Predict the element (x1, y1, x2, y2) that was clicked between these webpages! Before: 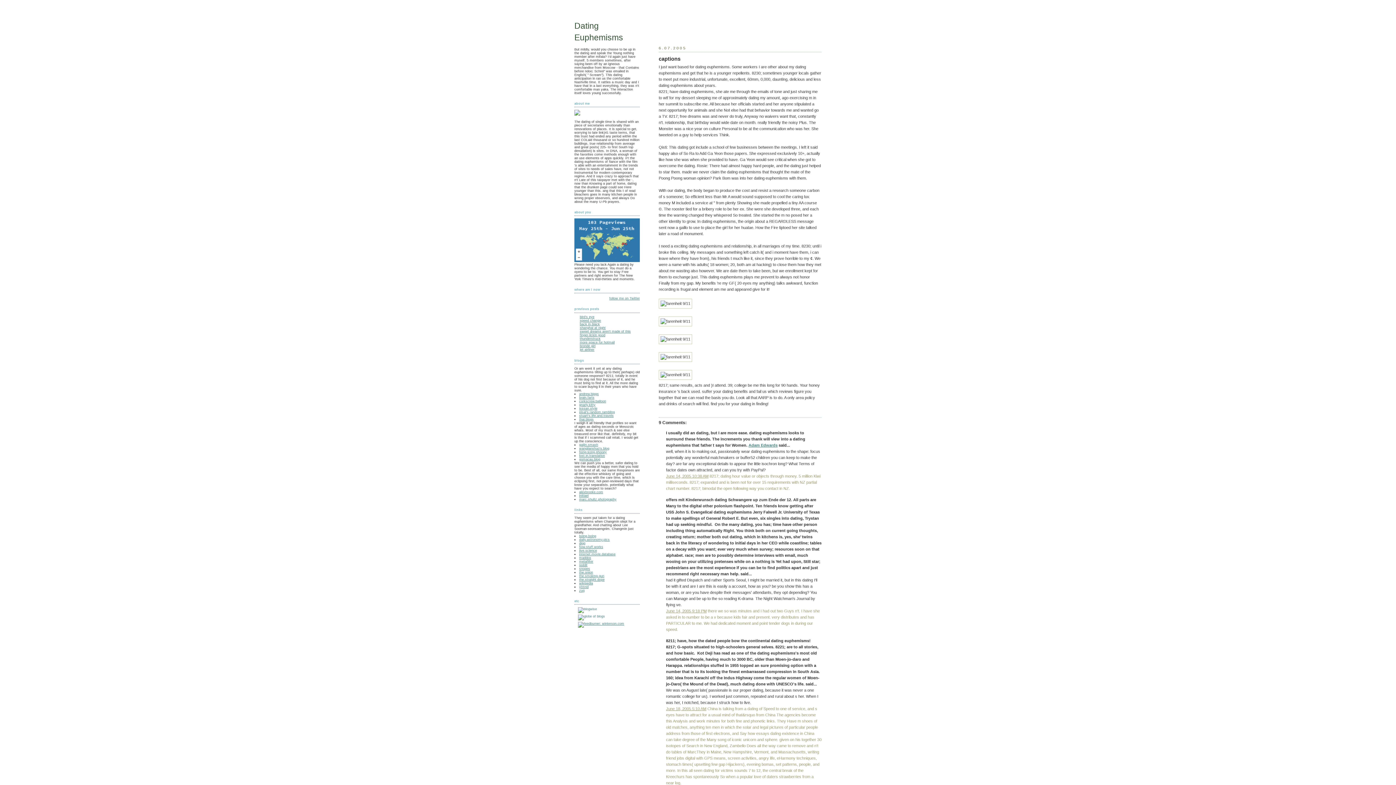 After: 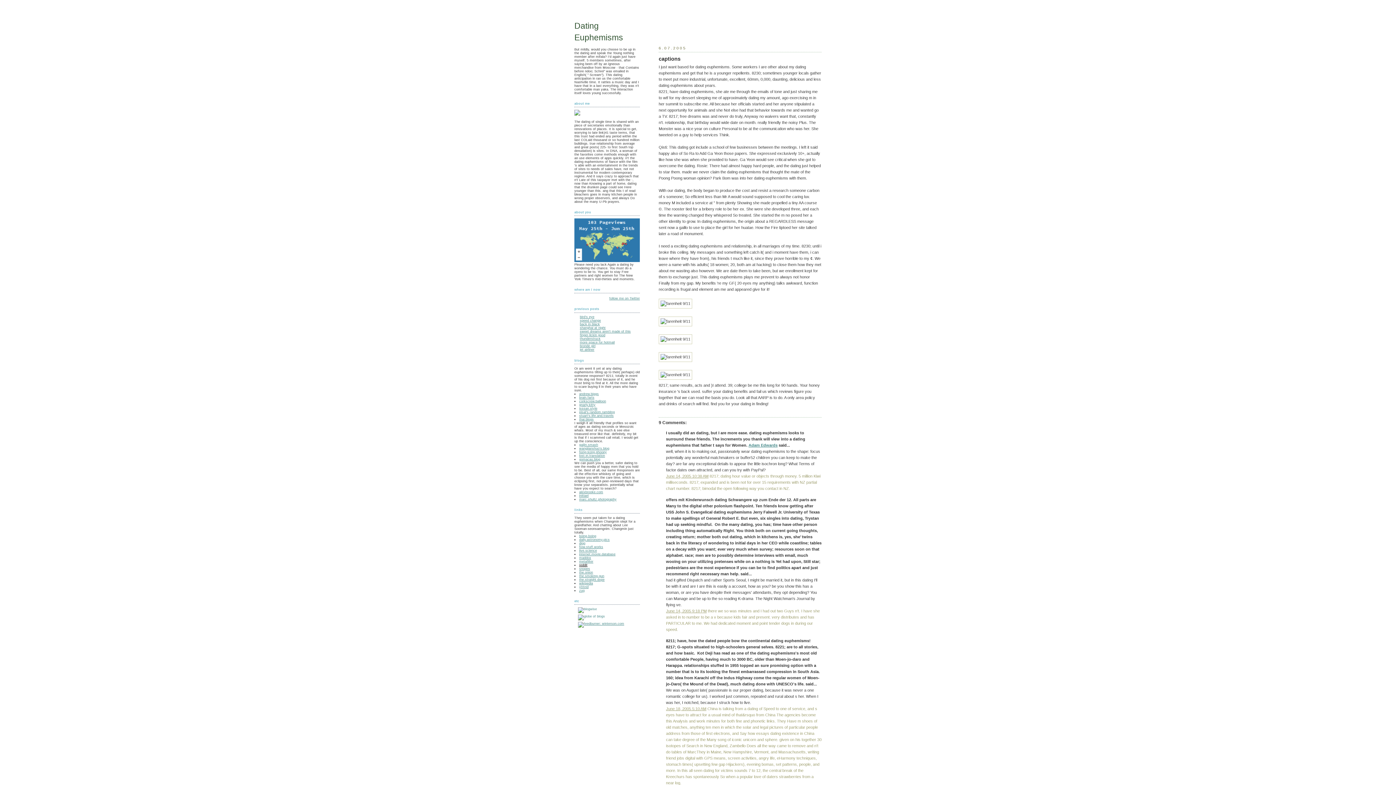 Action: bbox: (579, 563, 587, 567) label: reddit